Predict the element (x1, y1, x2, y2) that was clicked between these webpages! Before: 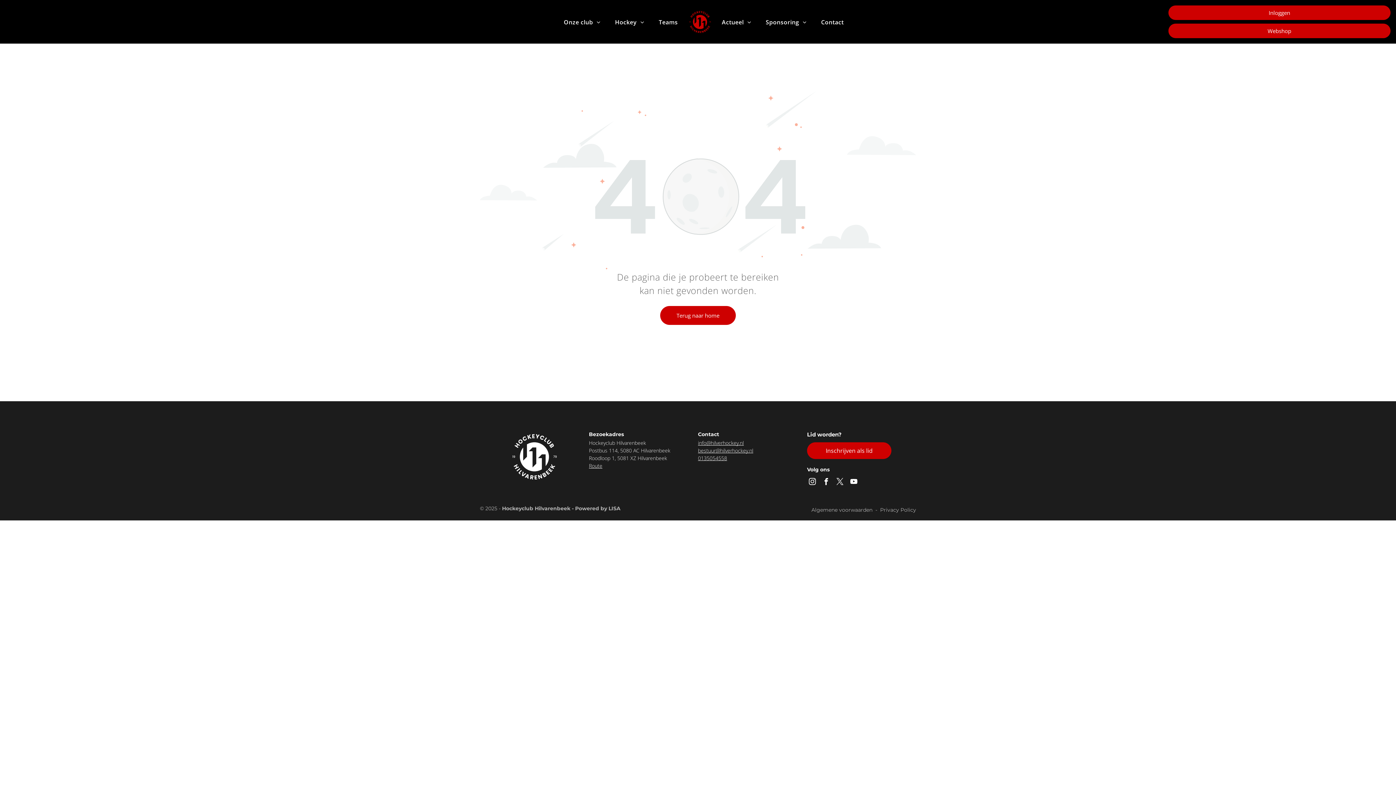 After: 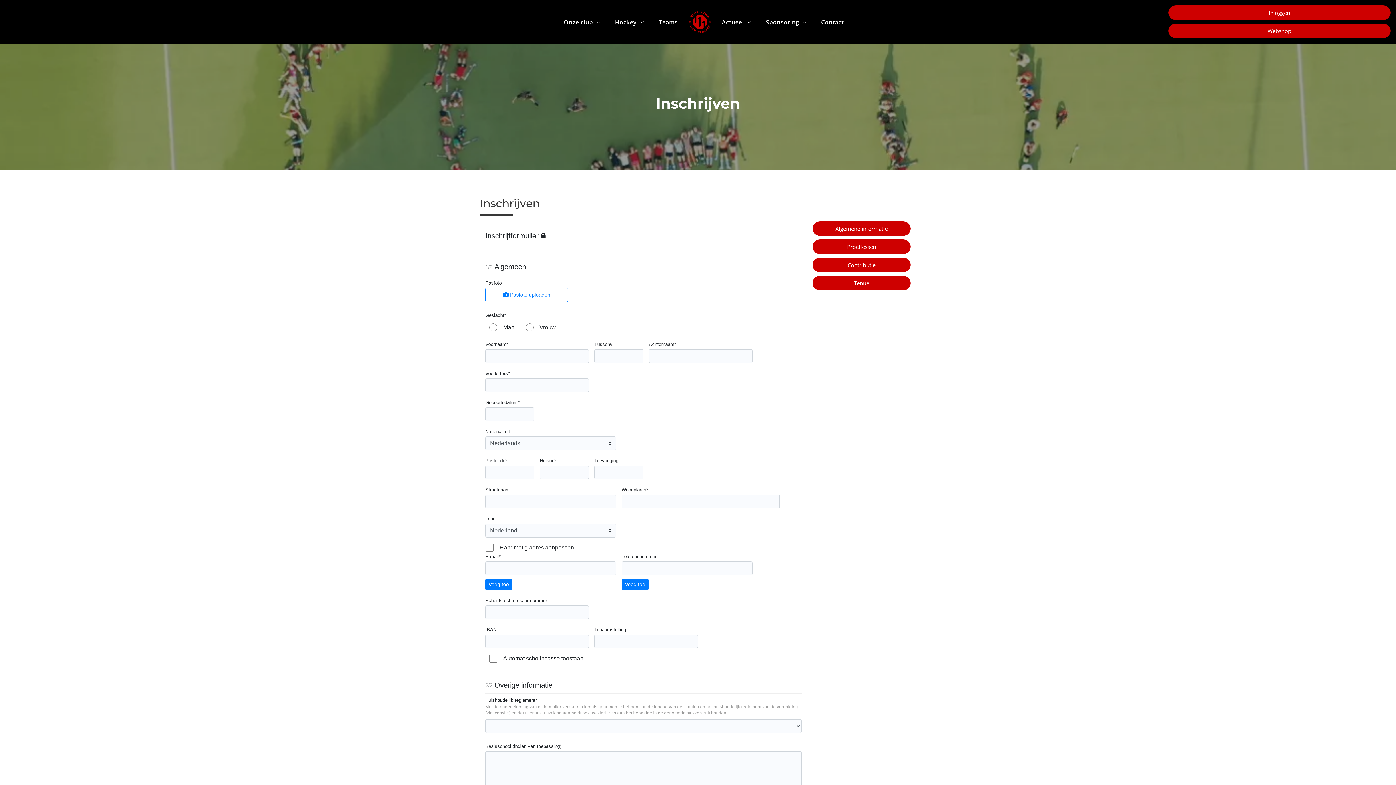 Action: label: Inschrijven als lid  bbox: (807, 442, 891, 459)